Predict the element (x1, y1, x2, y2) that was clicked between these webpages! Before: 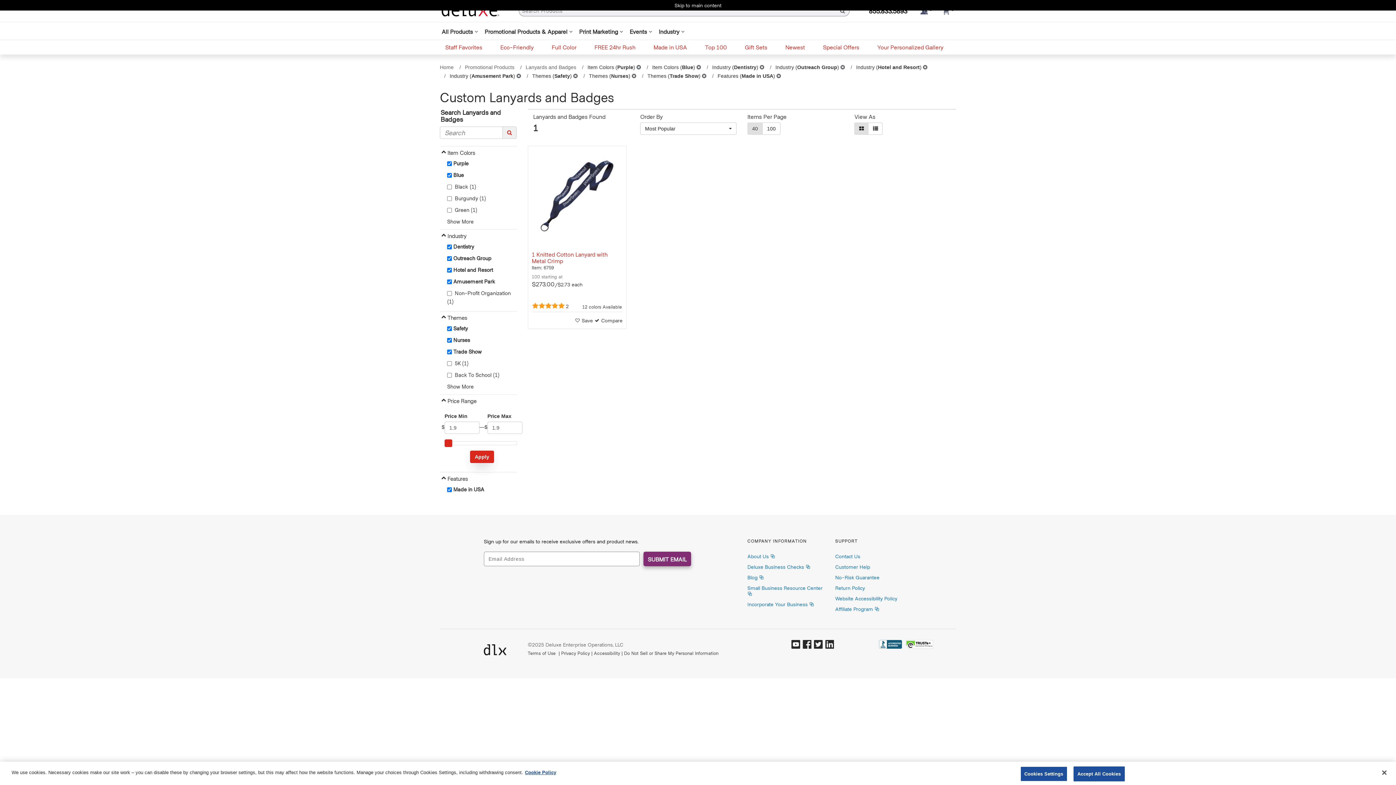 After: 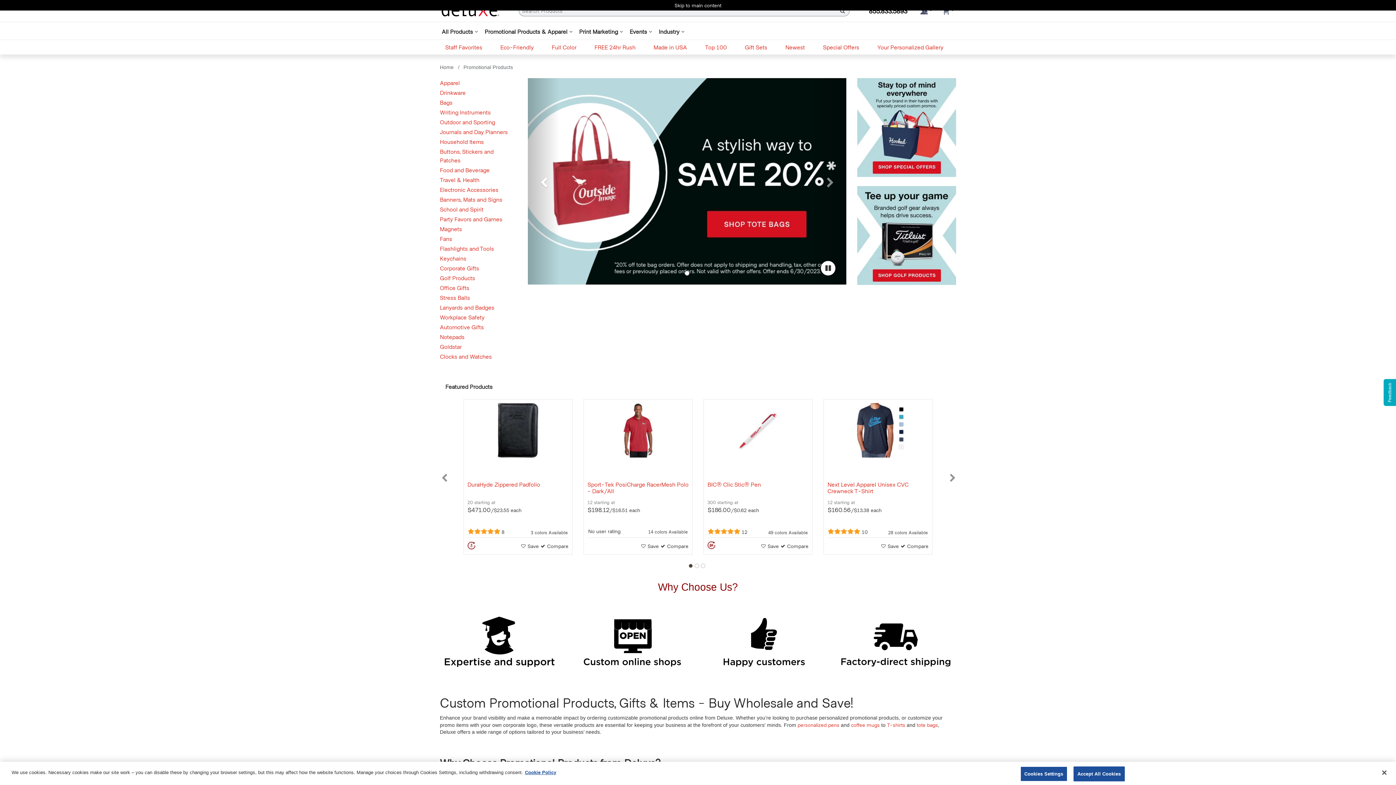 Action: bbox: (465, 64, 514, 70) label: Promotional Products